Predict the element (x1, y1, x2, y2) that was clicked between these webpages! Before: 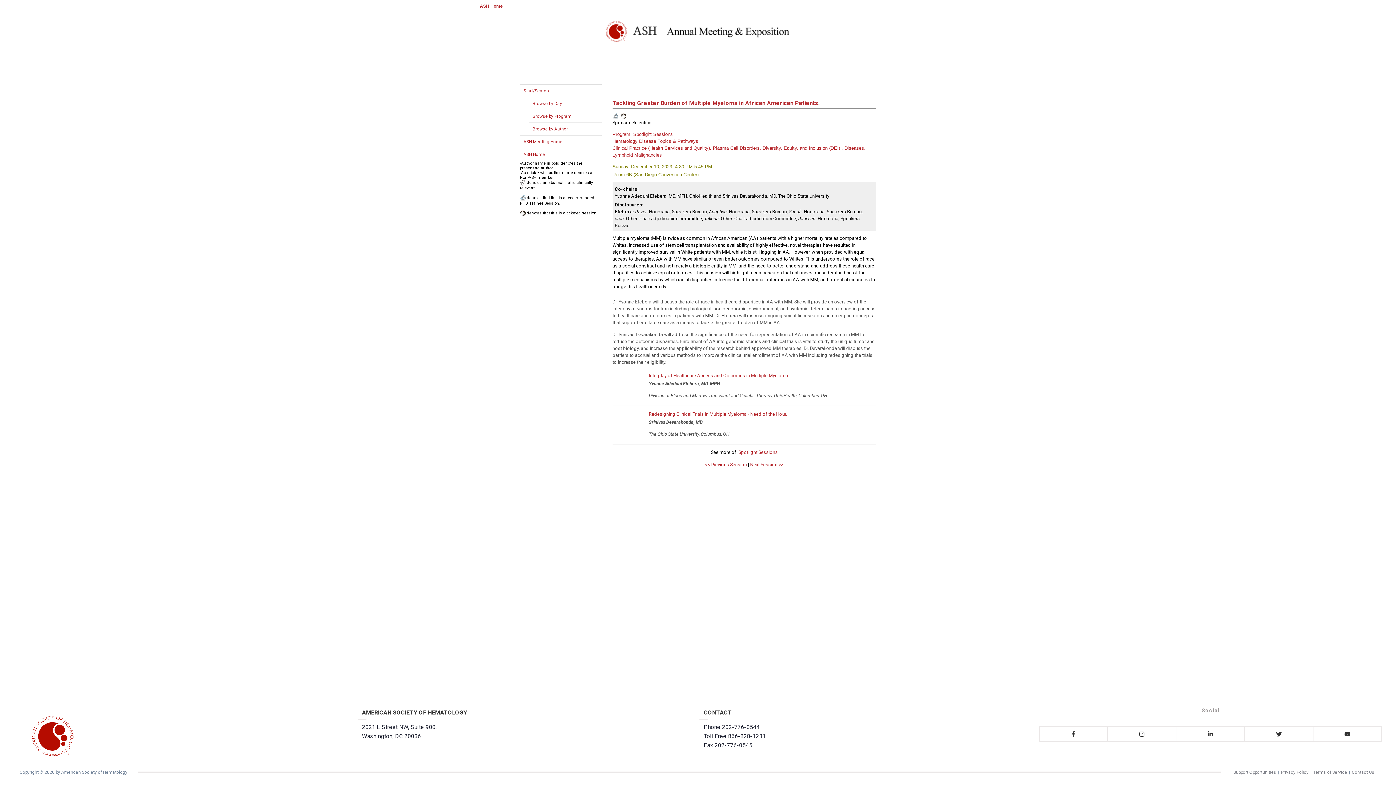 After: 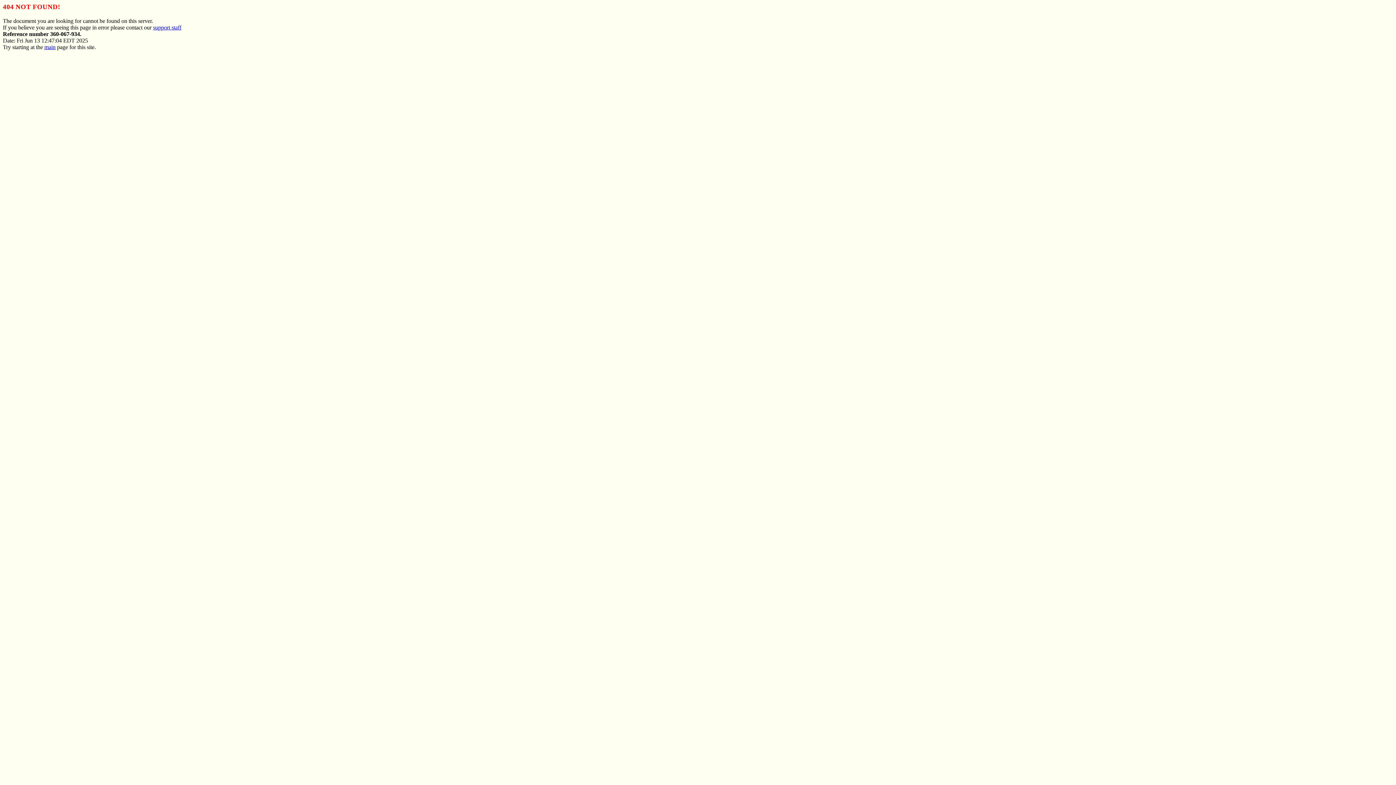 Action: label: Contact Us bbox: (1352, 769, 1374, 776)